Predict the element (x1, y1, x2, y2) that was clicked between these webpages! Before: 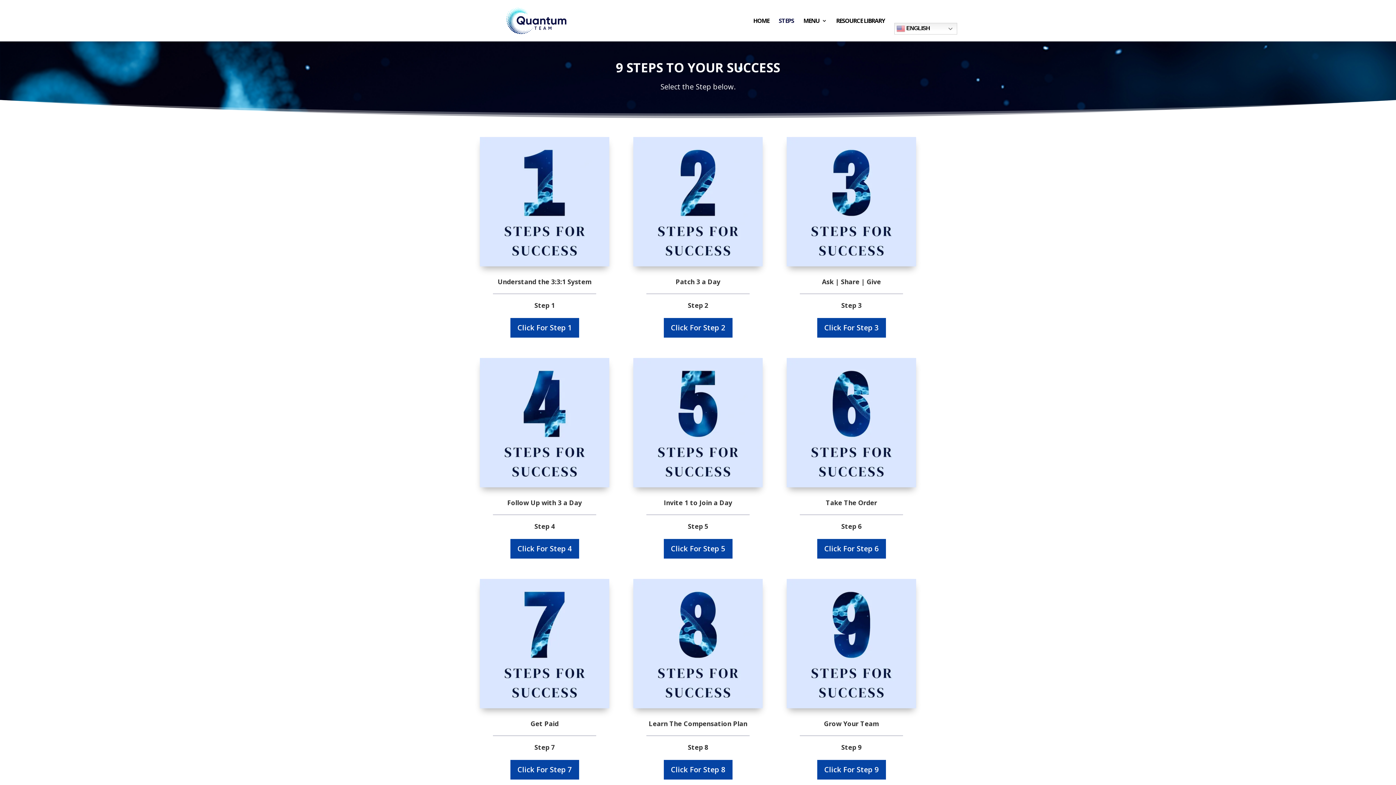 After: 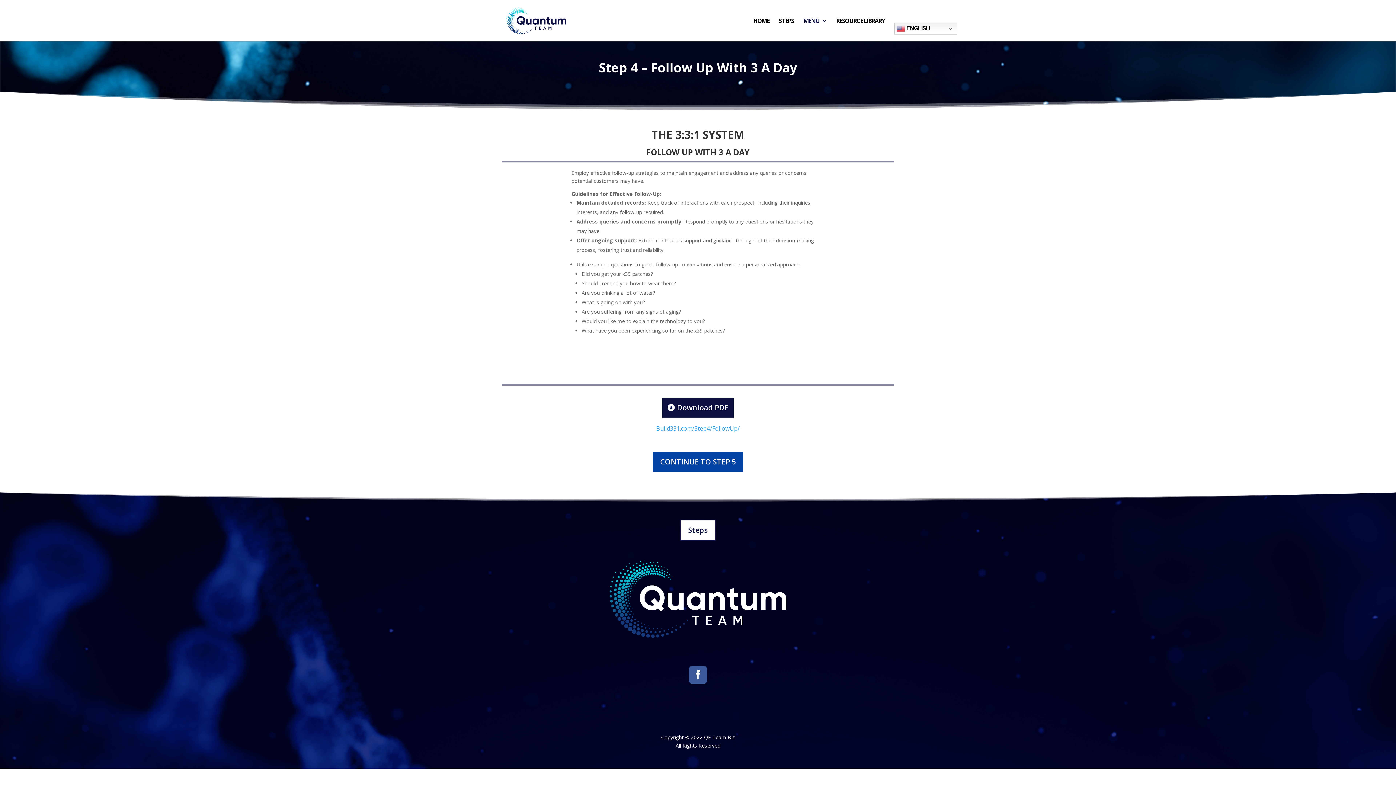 Action: bbox: (509, 538, 579, 559) label: Click For Step 4